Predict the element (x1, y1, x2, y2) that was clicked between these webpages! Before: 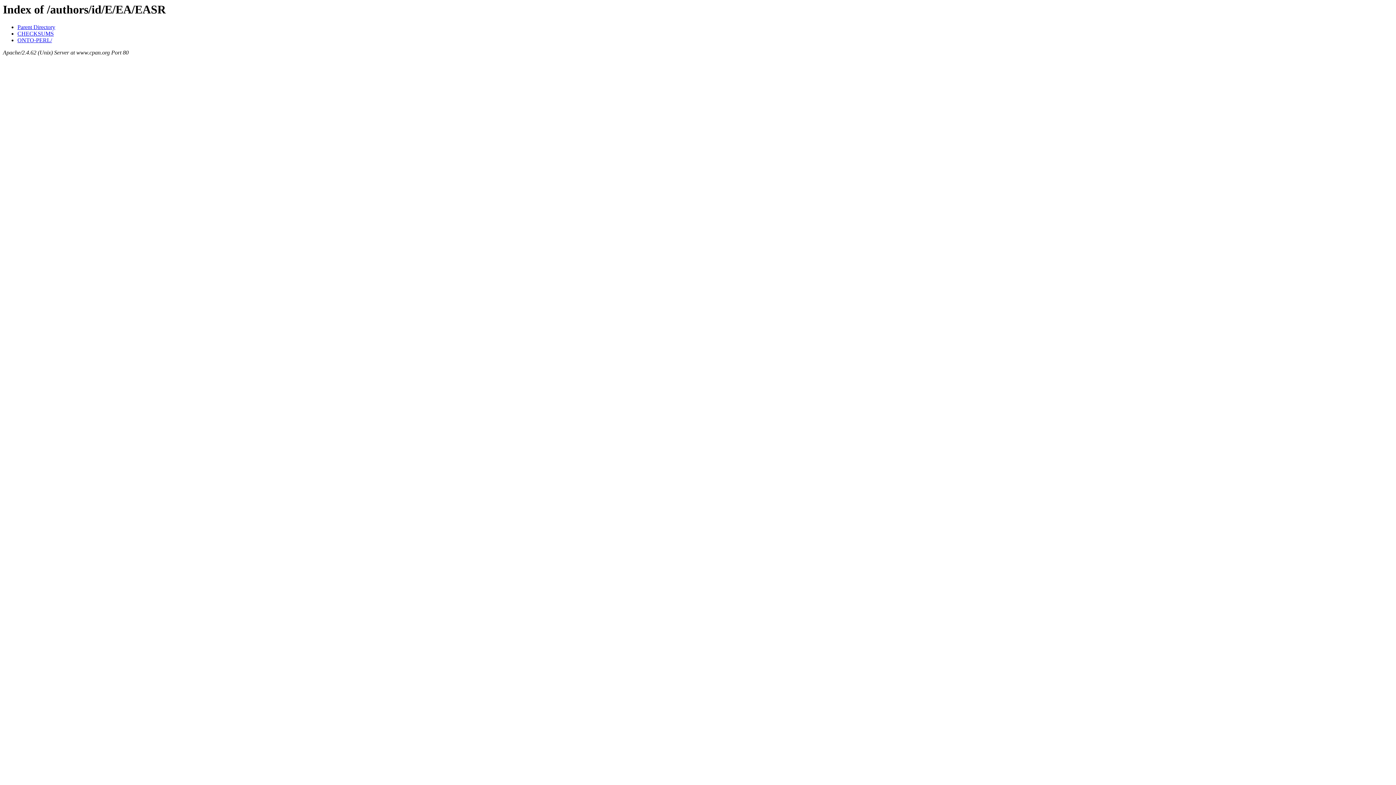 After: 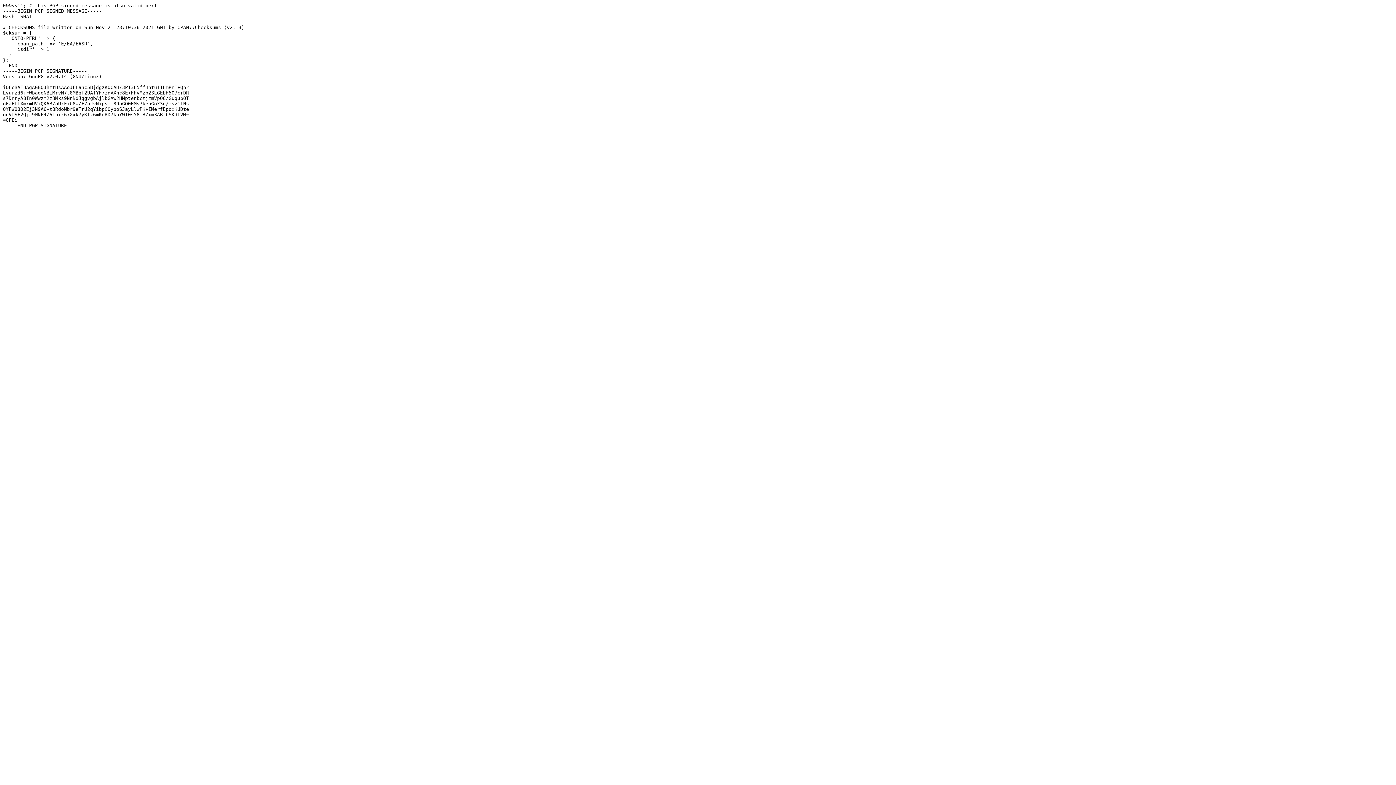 Action: label: CHECKSUMS bbox: (17, 30, 53, 36)